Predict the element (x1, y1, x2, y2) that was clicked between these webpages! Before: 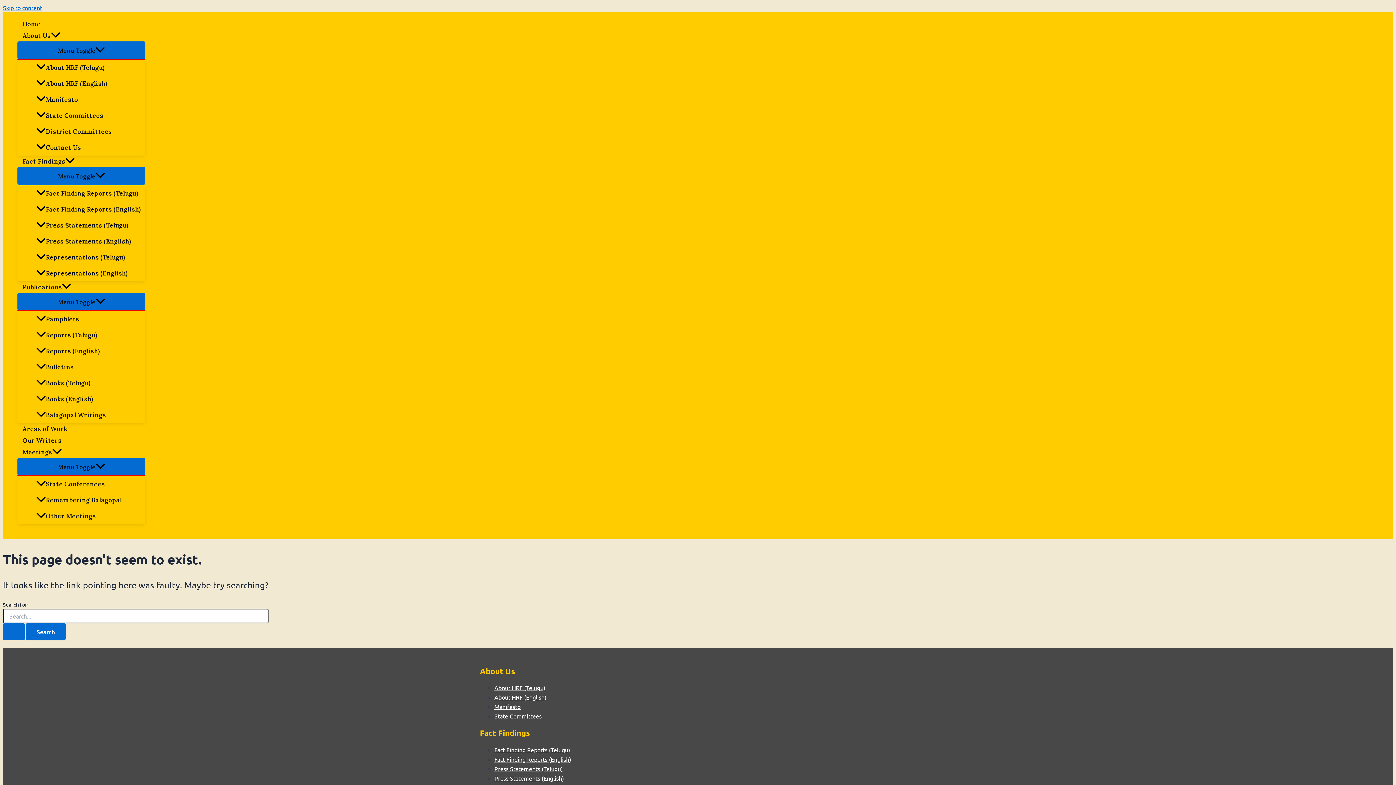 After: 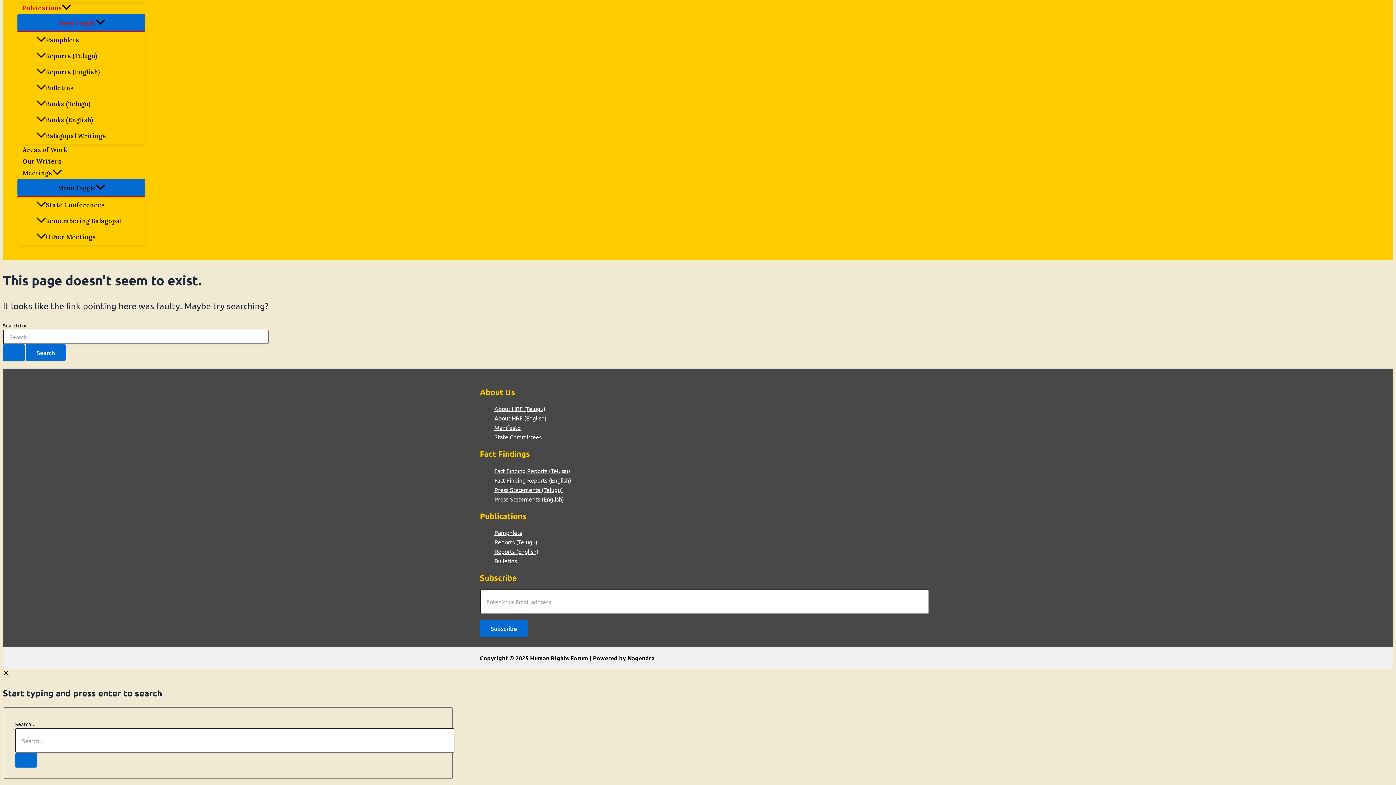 Action: label: Skip to content bbox: (2, 4, 42, 11)